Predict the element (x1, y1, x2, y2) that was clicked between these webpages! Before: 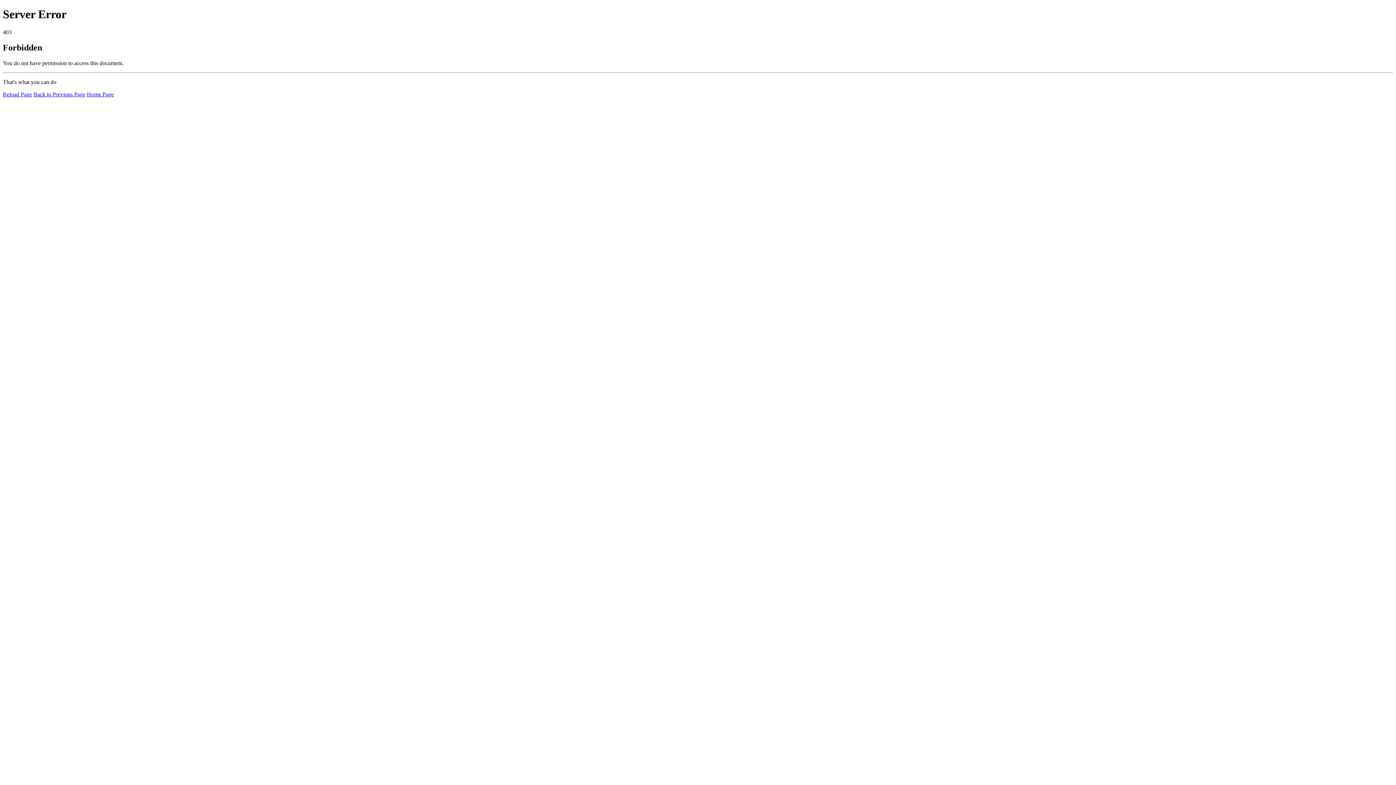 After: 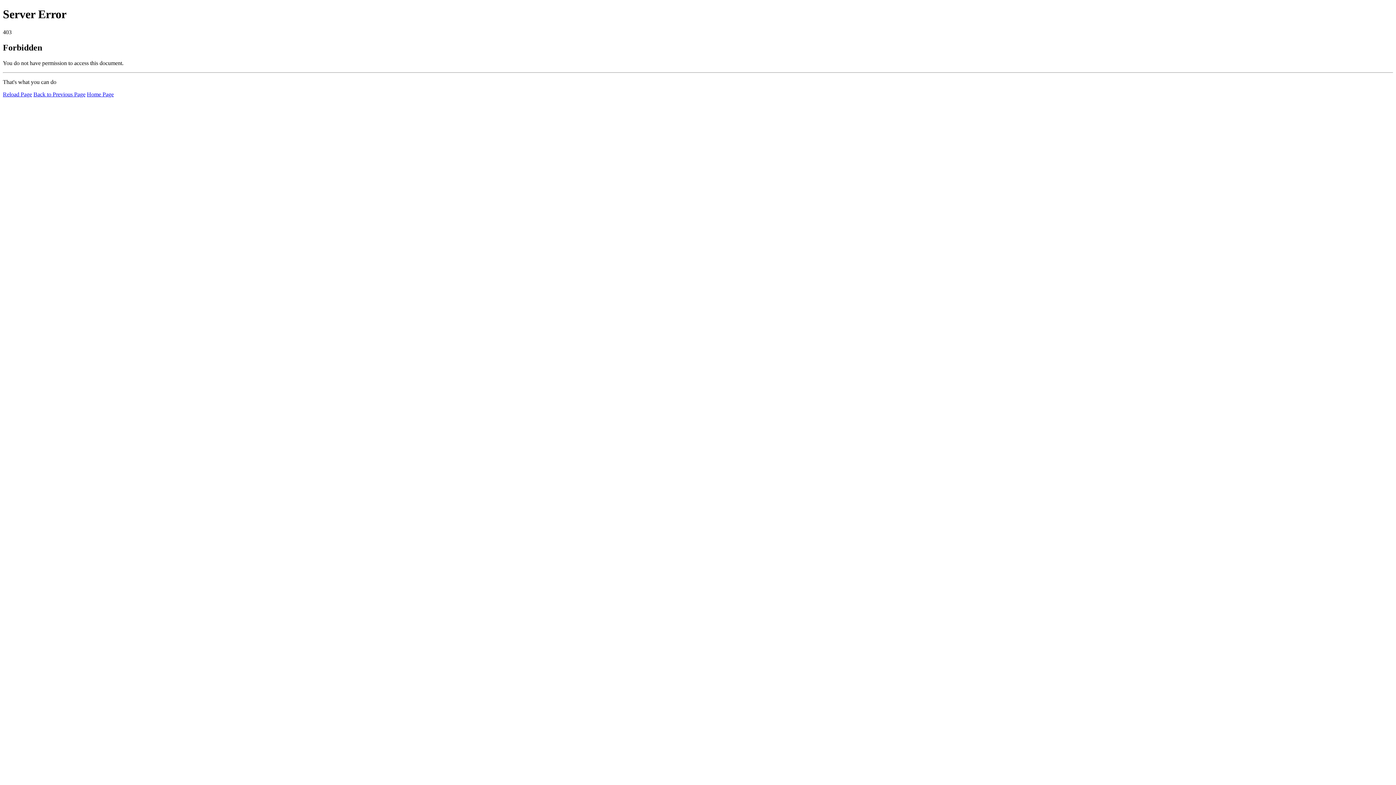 Action: label: Reload Page bbox: (2, 91, 32, 97)